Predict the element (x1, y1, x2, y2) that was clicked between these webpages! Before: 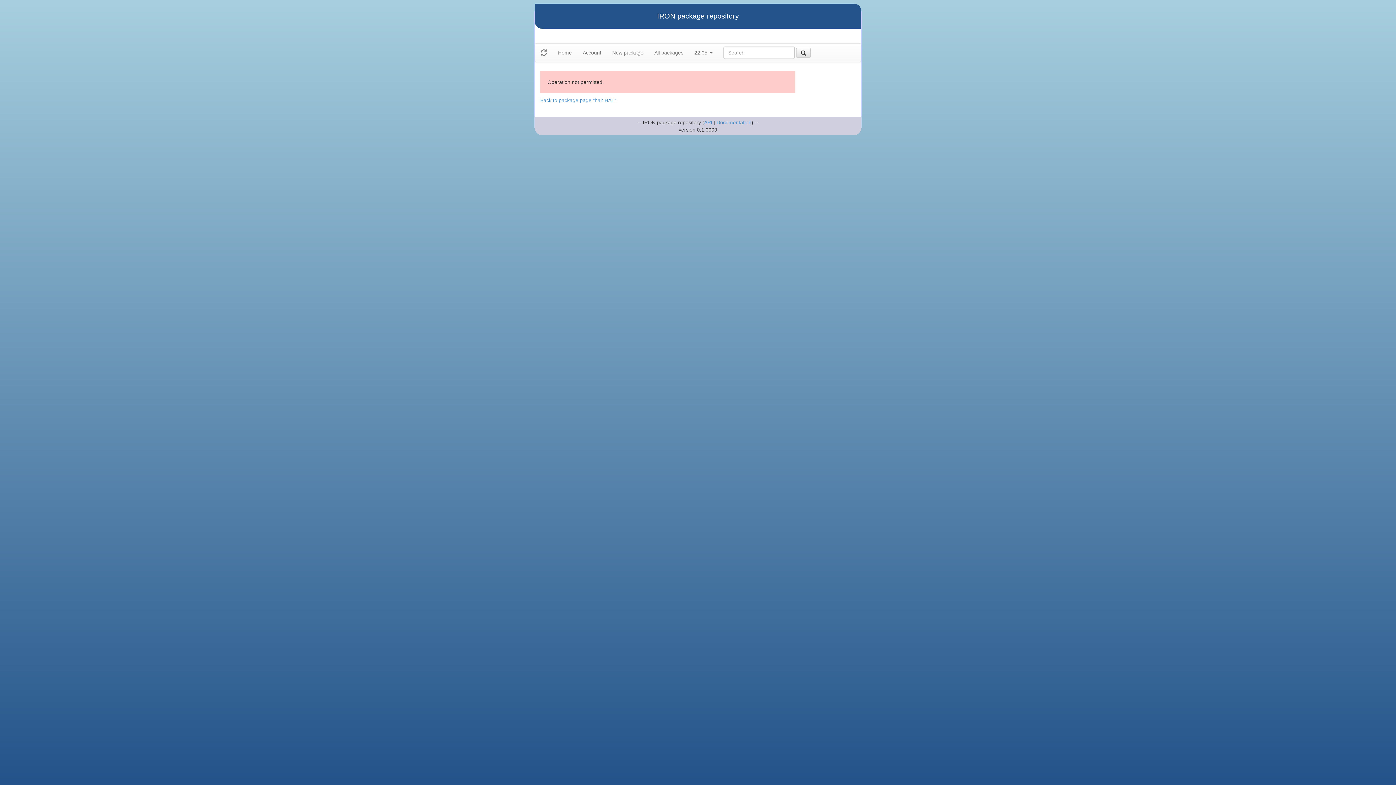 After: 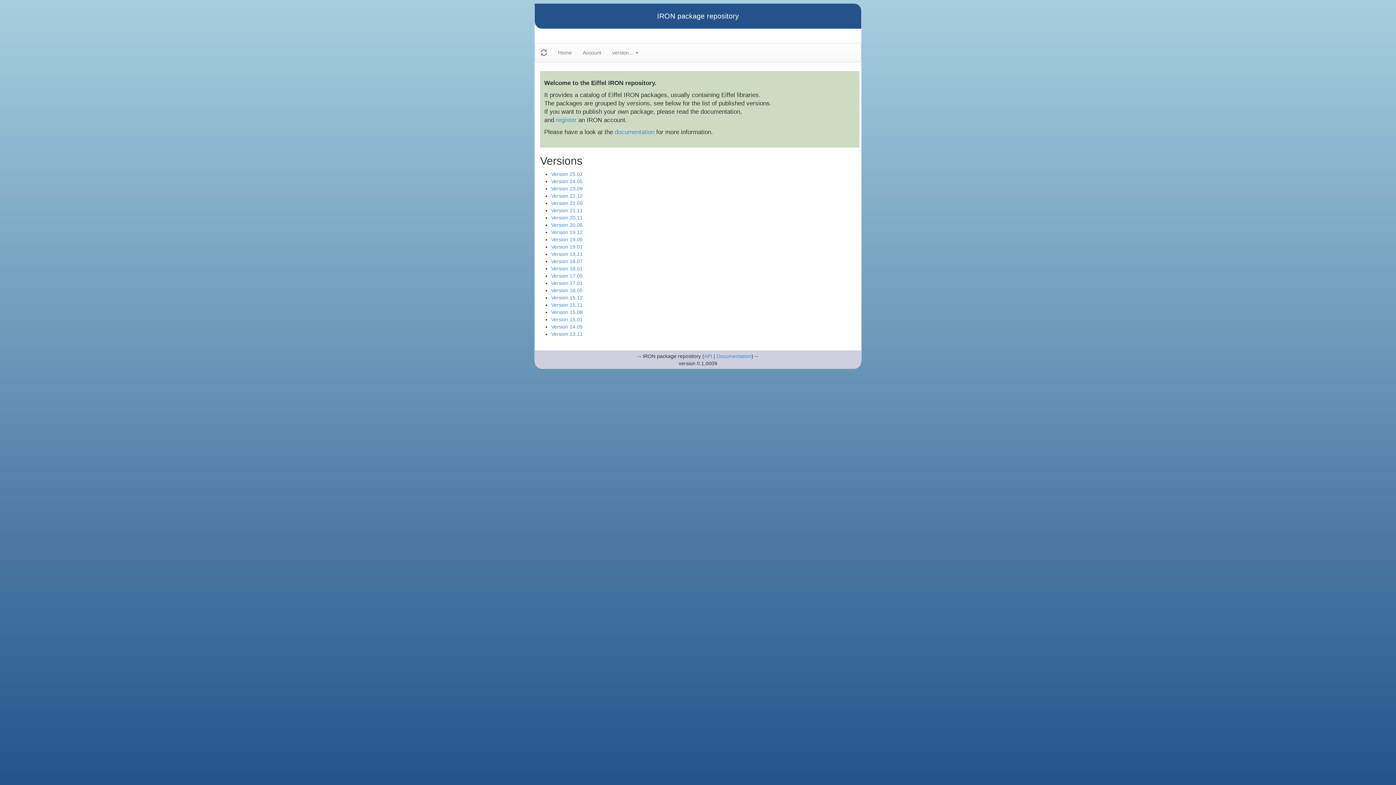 Action: bbox: (552, 43, 577, 61) label: Home